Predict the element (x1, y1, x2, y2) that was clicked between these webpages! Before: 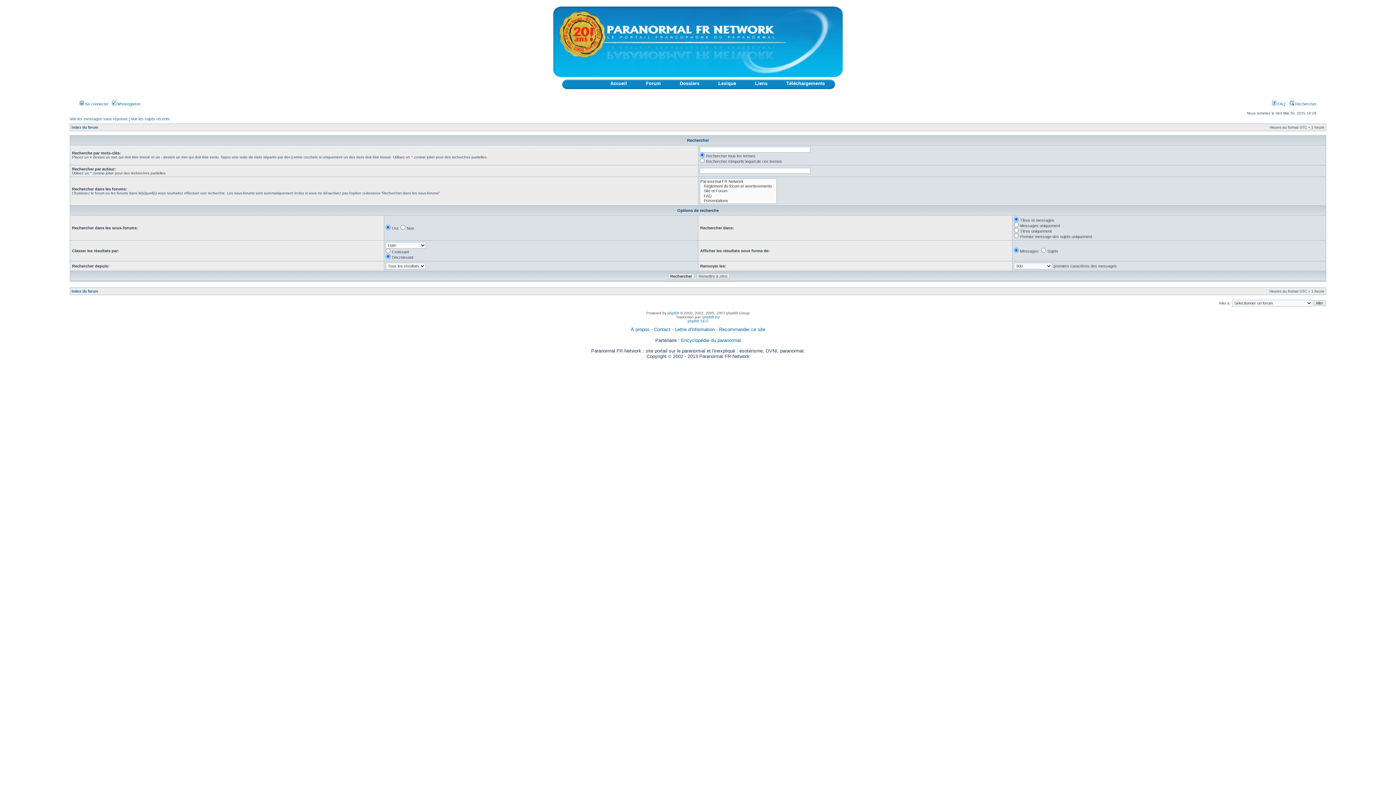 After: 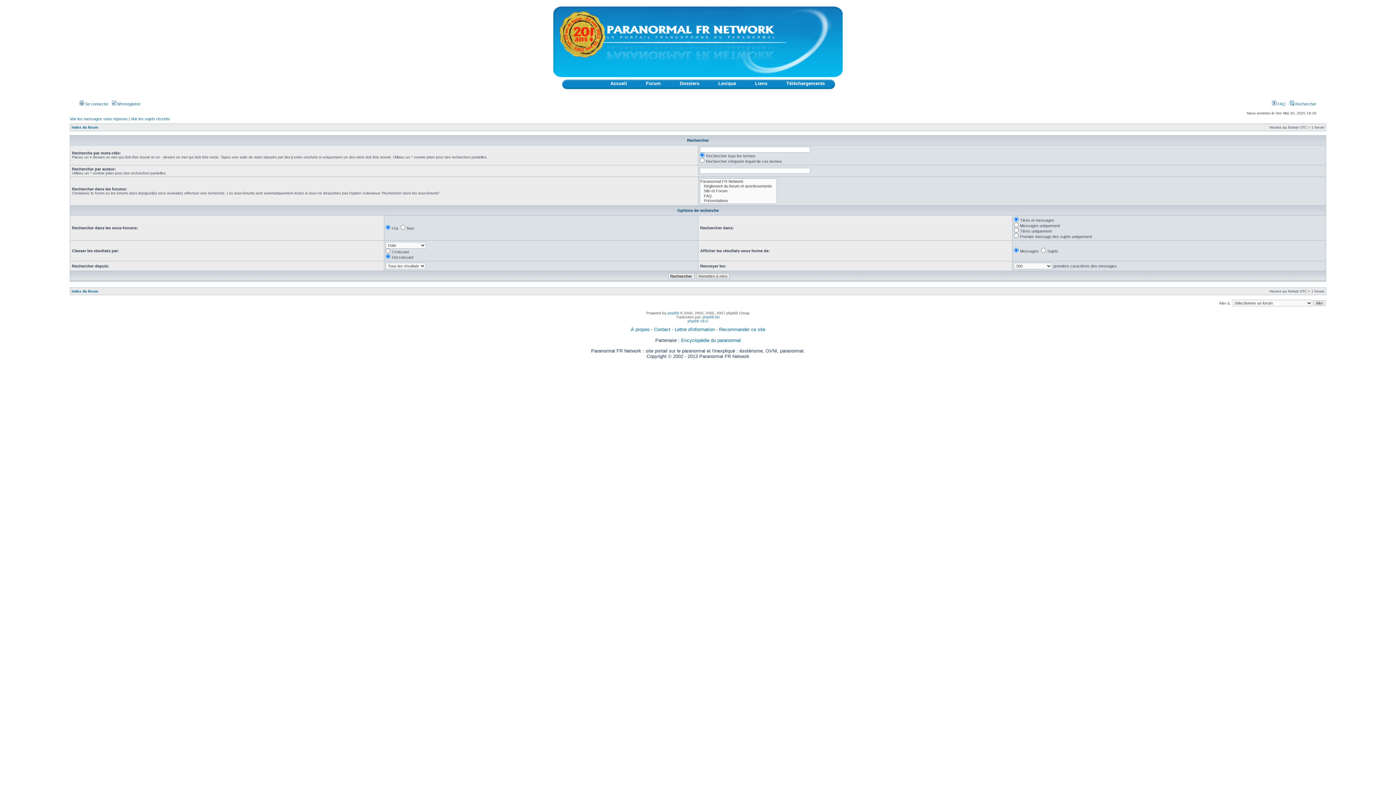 Action: bbox: (1290, 101, 1316, 106) label:  Rechercher